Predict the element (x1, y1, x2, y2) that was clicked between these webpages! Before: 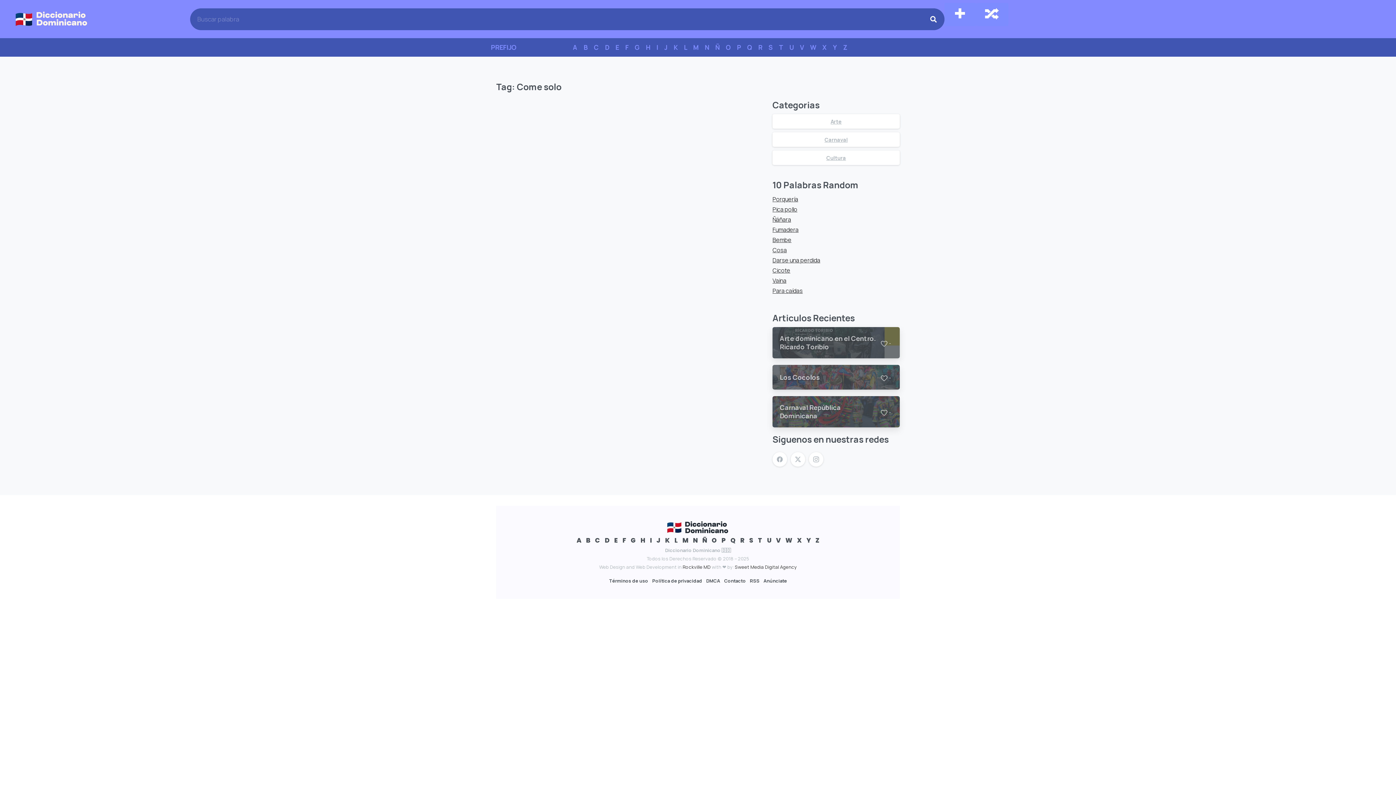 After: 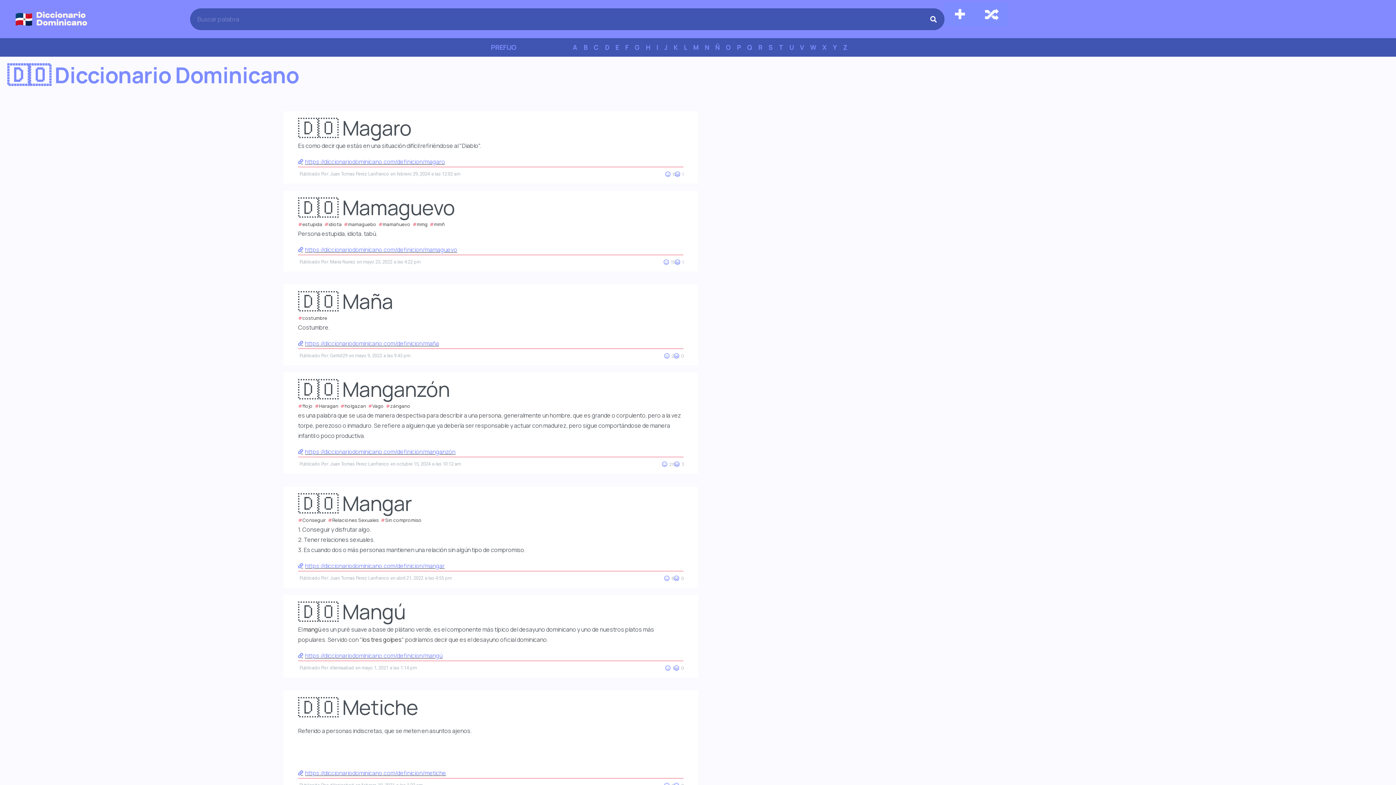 Action: bbox: (682, 535, 688, 546) label: M